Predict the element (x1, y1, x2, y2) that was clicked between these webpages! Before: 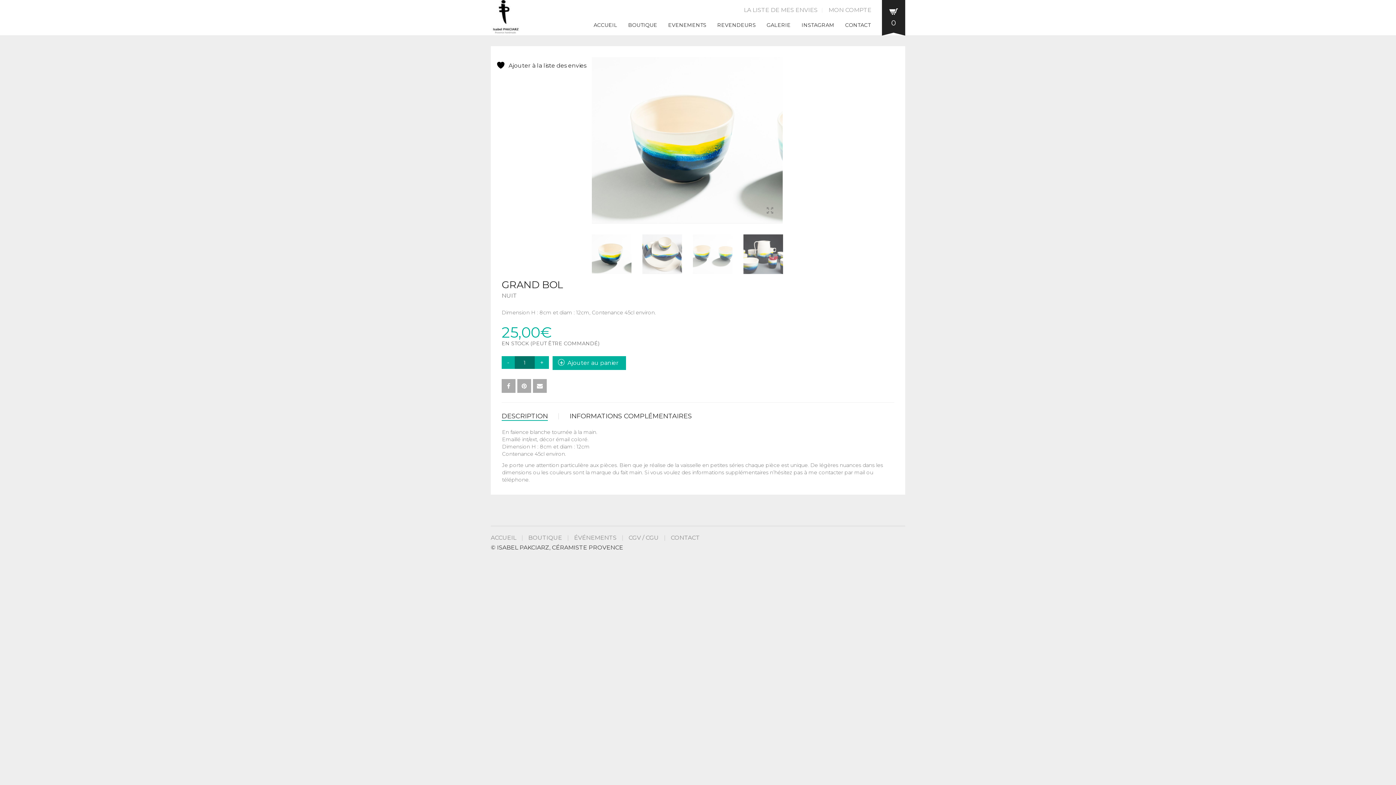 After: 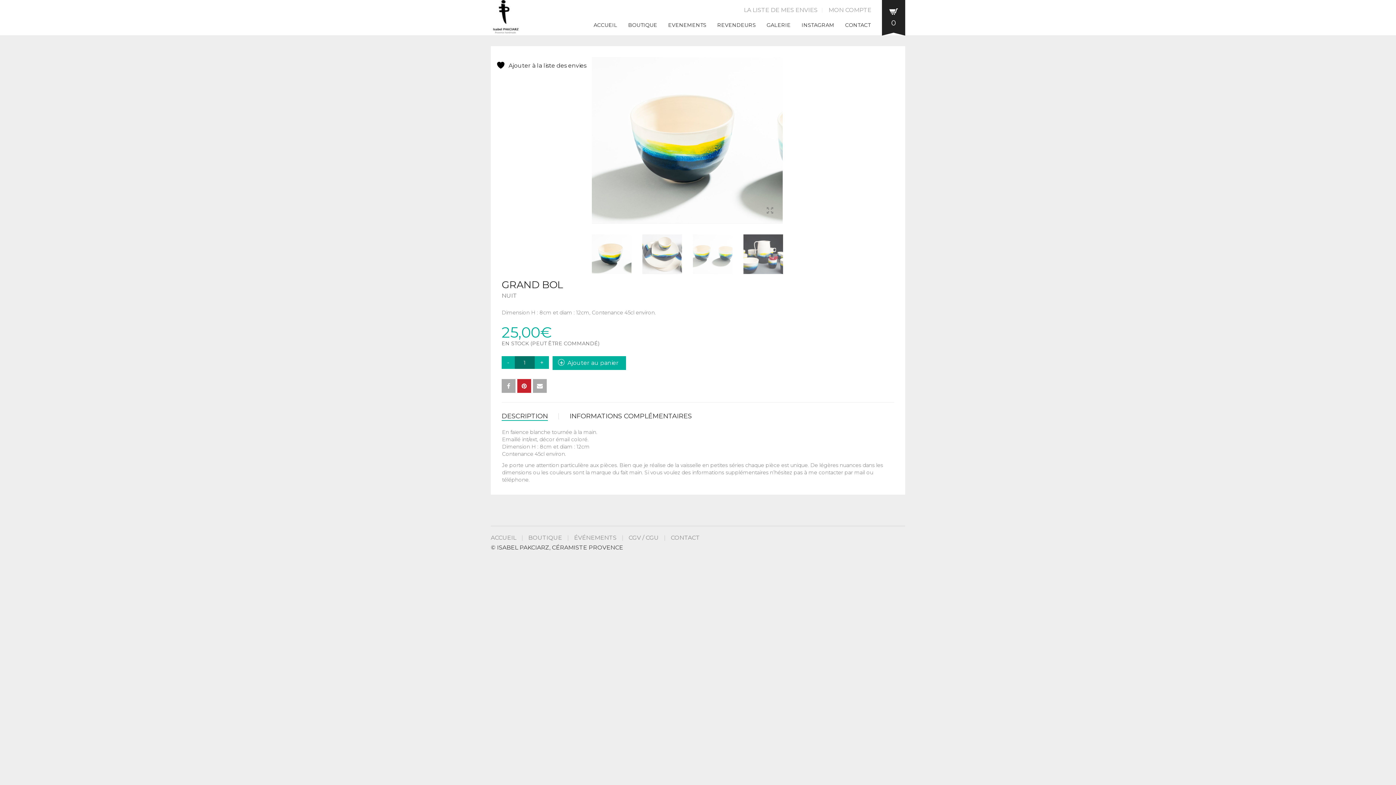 Action: bbox: (517, 379, 531, 393)